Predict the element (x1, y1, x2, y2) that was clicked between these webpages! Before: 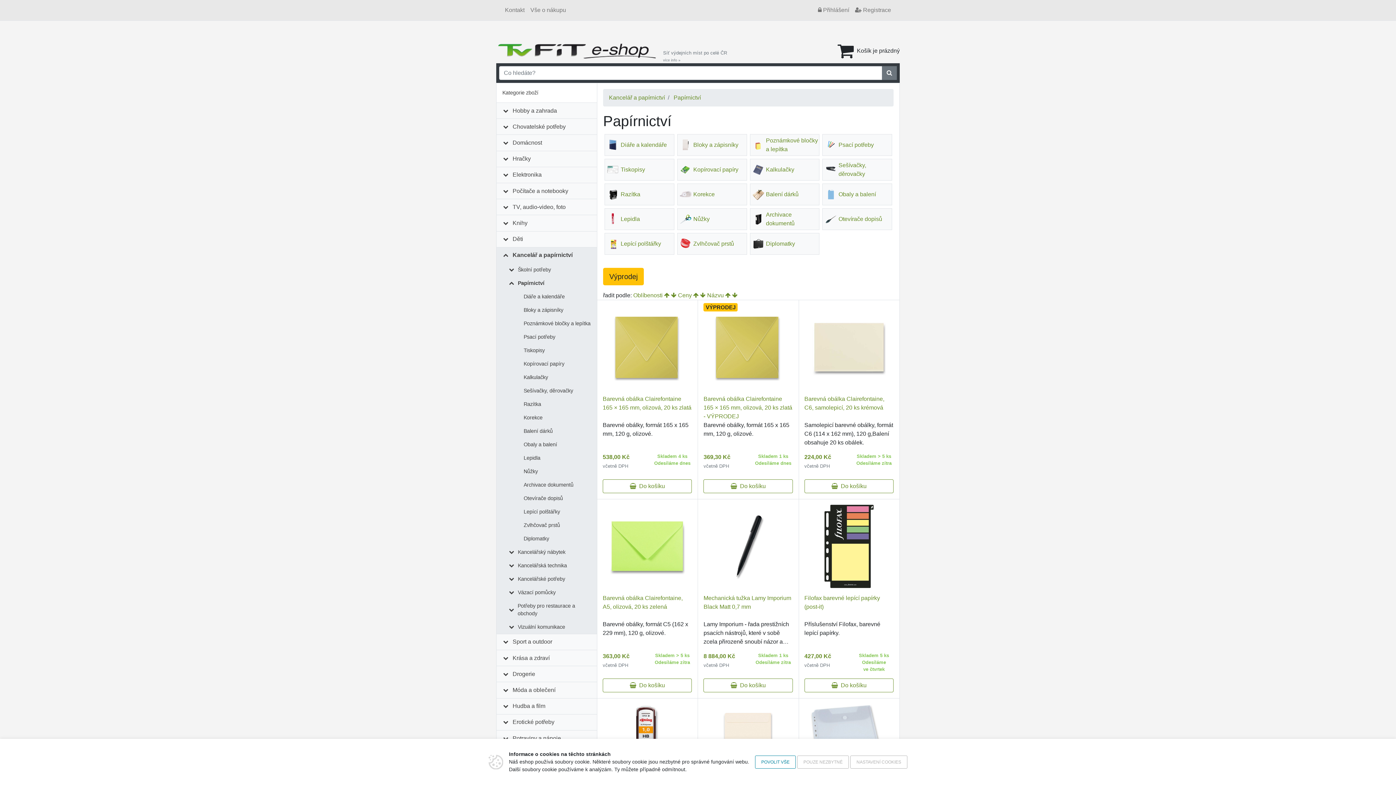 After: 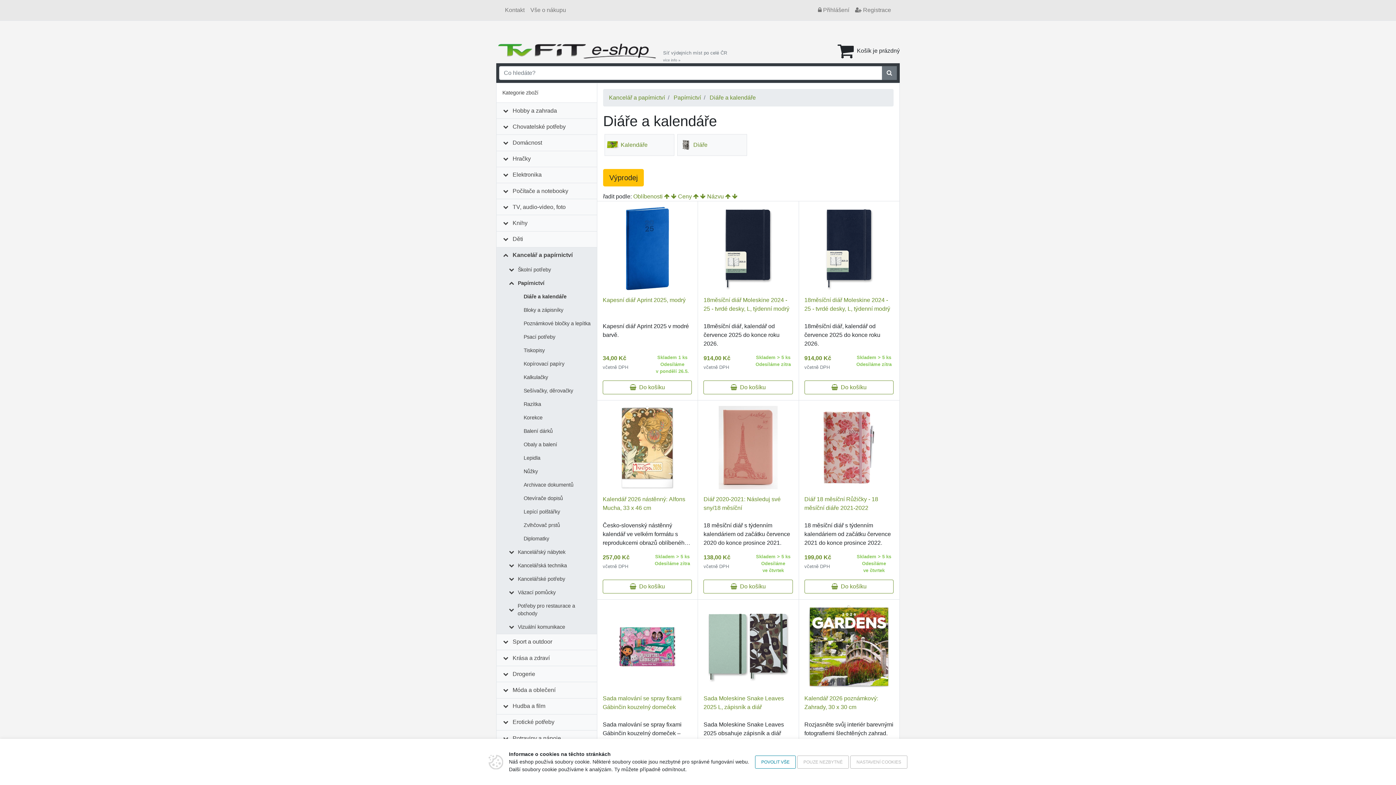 Action: bbox: (604, 134, 674, 156) label: Diáře a kalendáře